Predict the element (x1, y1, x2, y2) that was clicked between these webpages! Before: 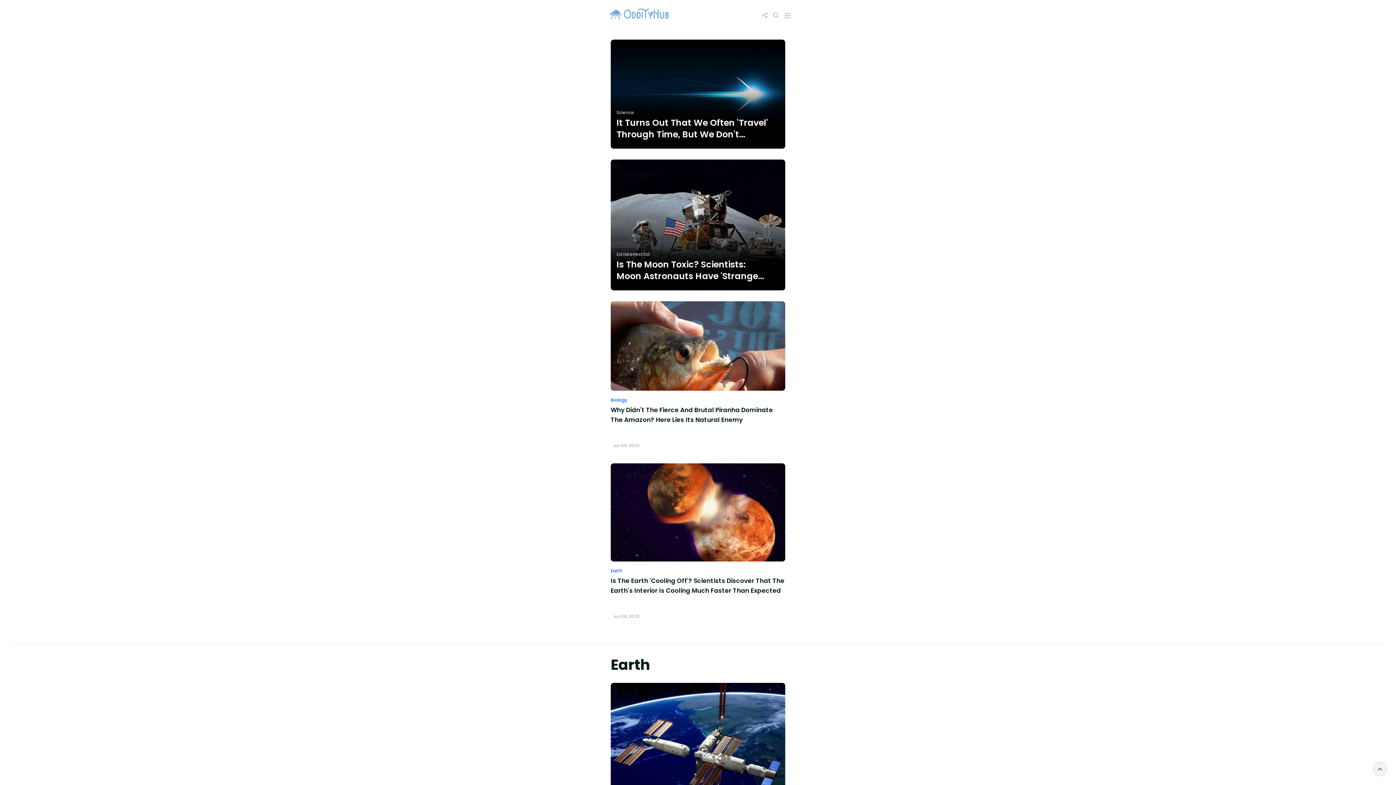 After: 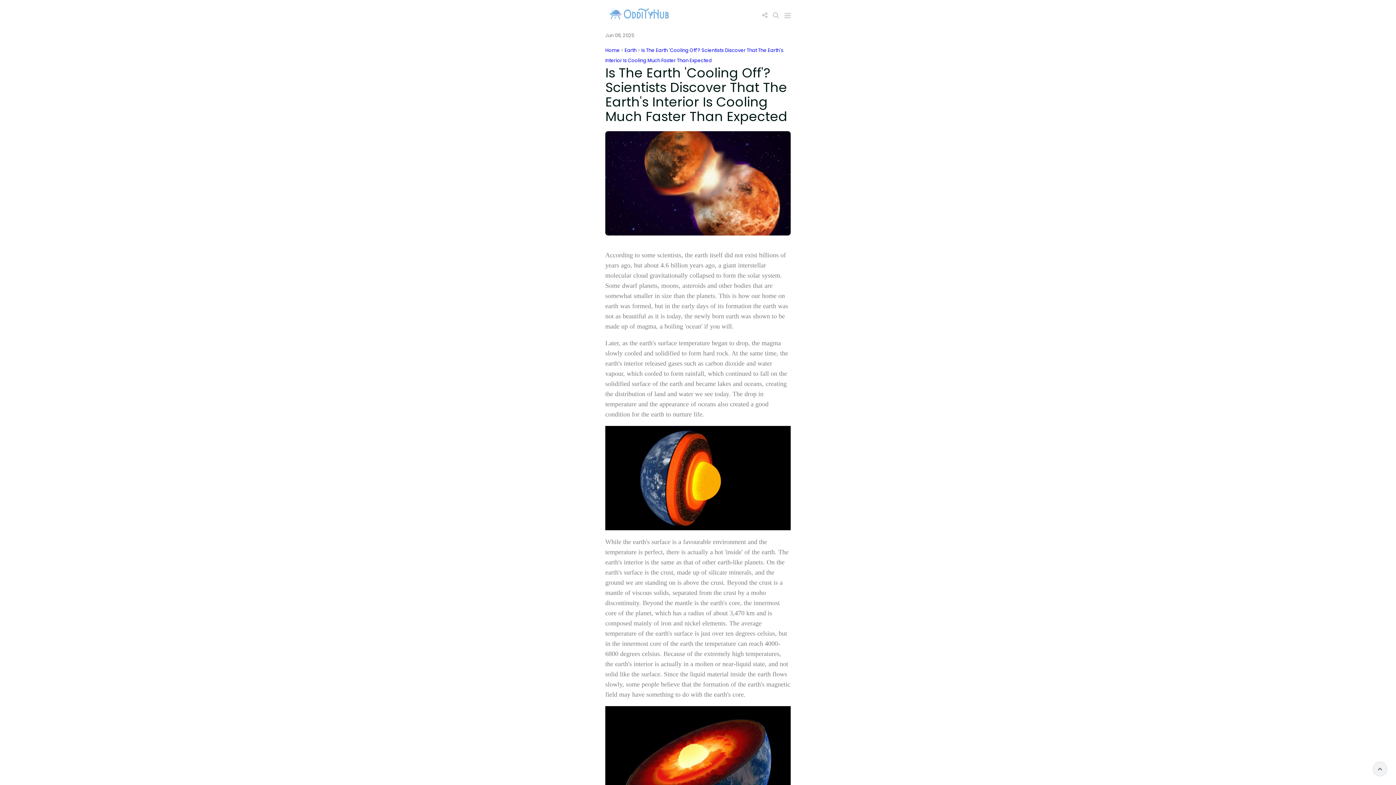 Action: bbox: (610, 463, 785, 561)